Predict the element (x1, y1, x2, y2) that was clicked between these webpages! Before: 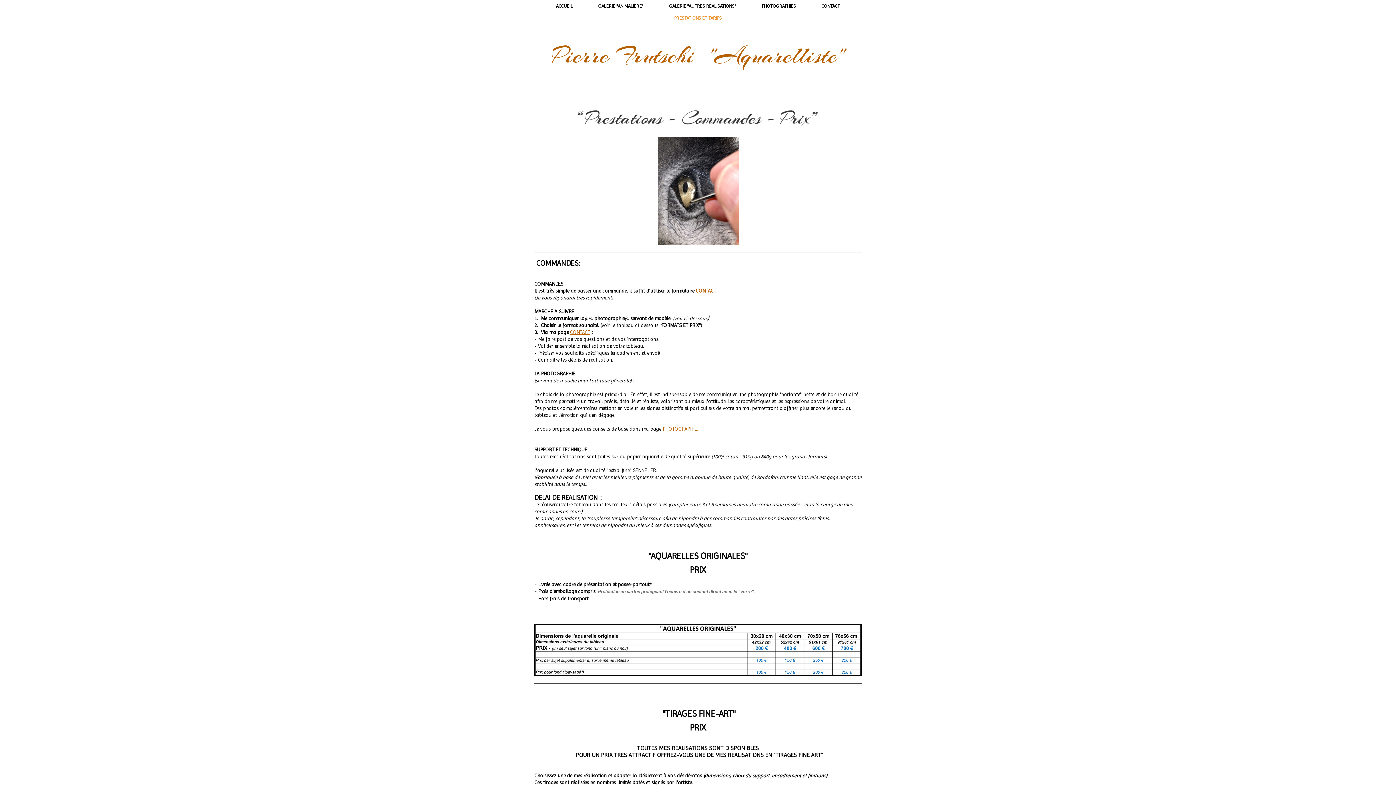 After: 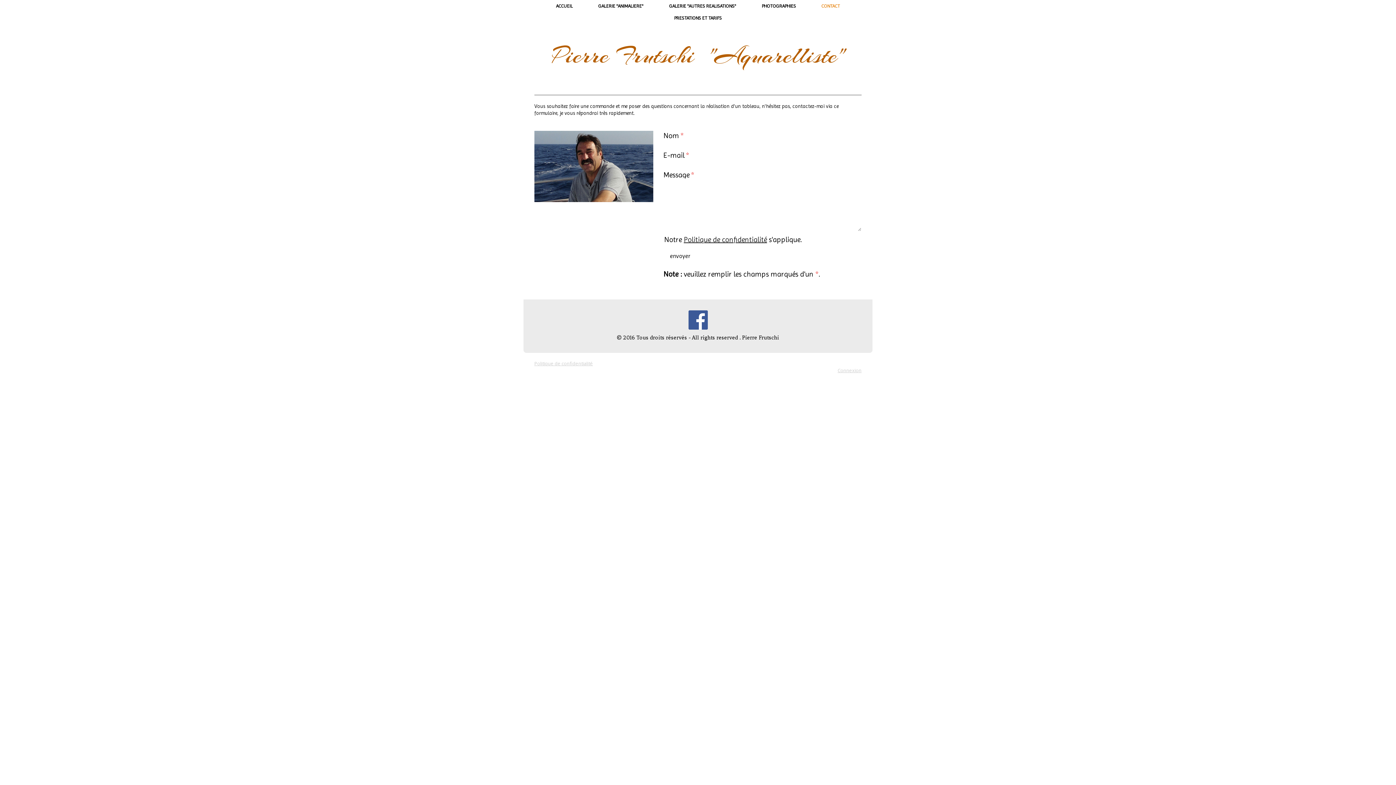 Action: bbox: (808, 0, 852, 12) label: CONTACT